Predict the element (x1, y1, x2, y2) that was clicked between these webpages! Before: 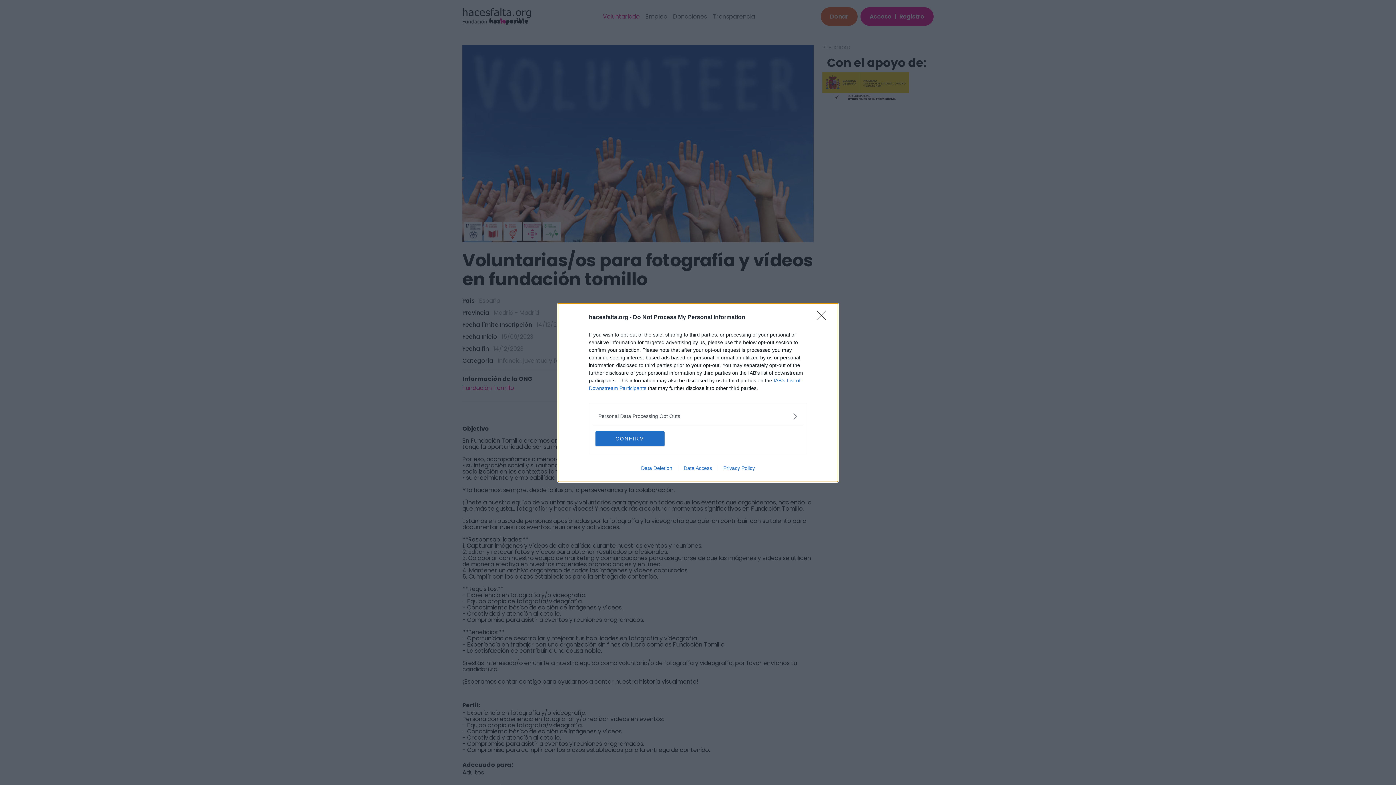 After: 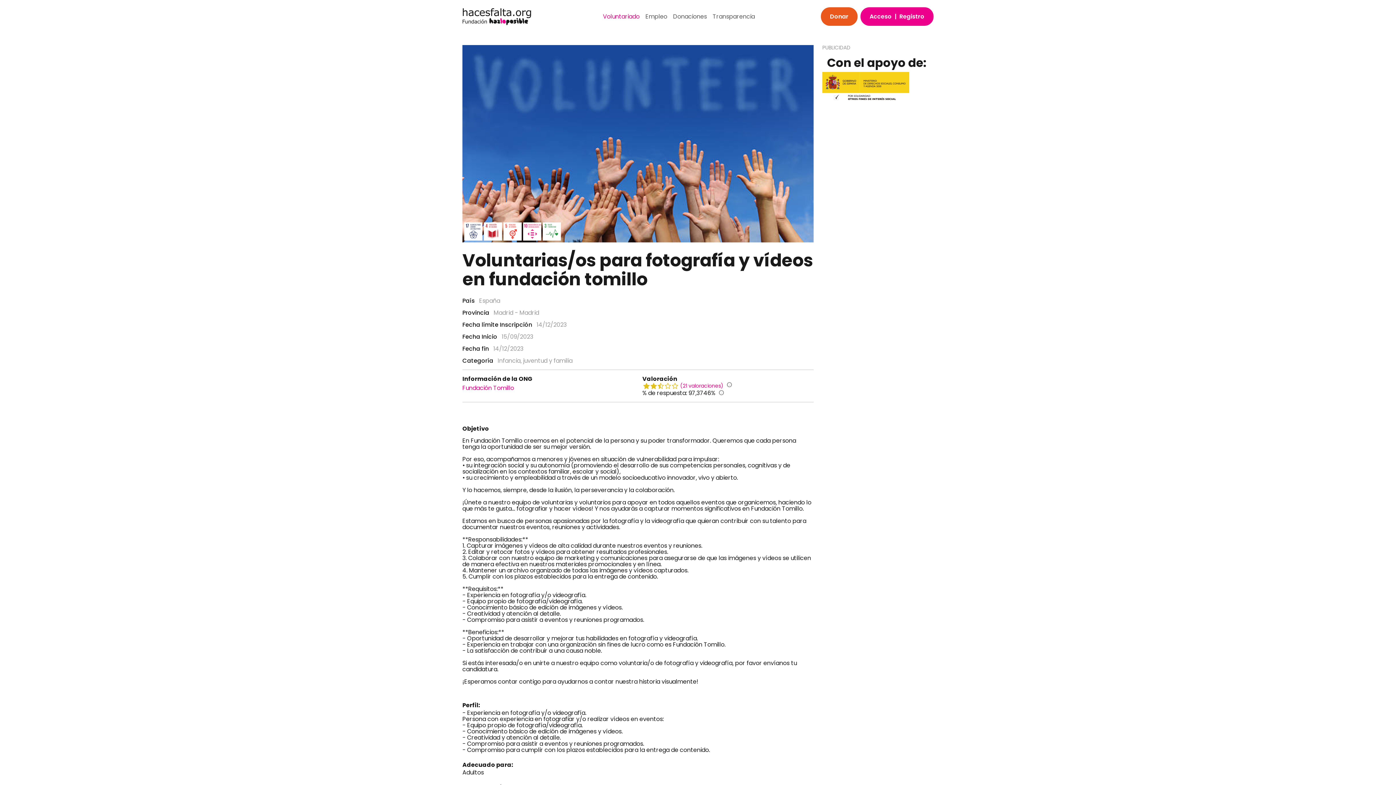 Action: bbox: (817, 310, 830, 324) label: Close